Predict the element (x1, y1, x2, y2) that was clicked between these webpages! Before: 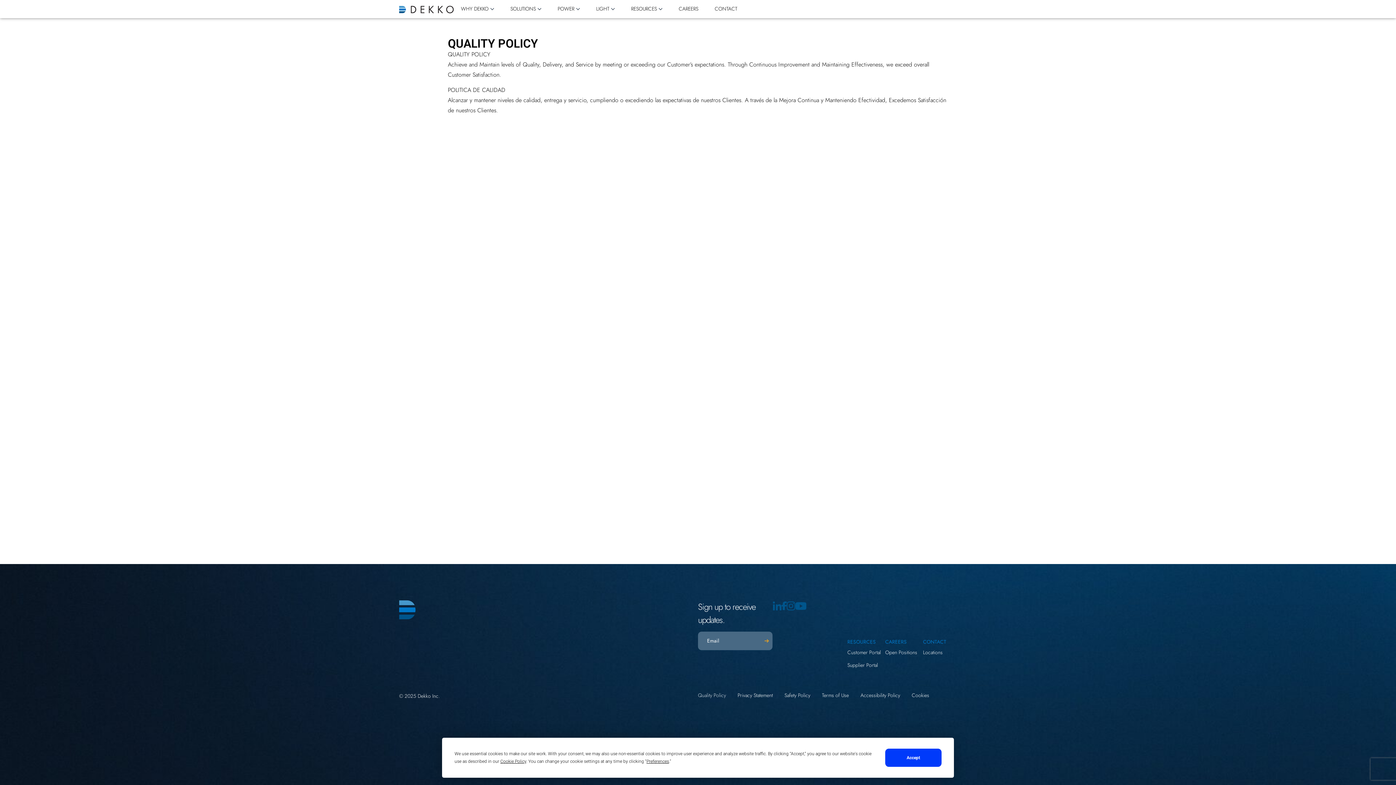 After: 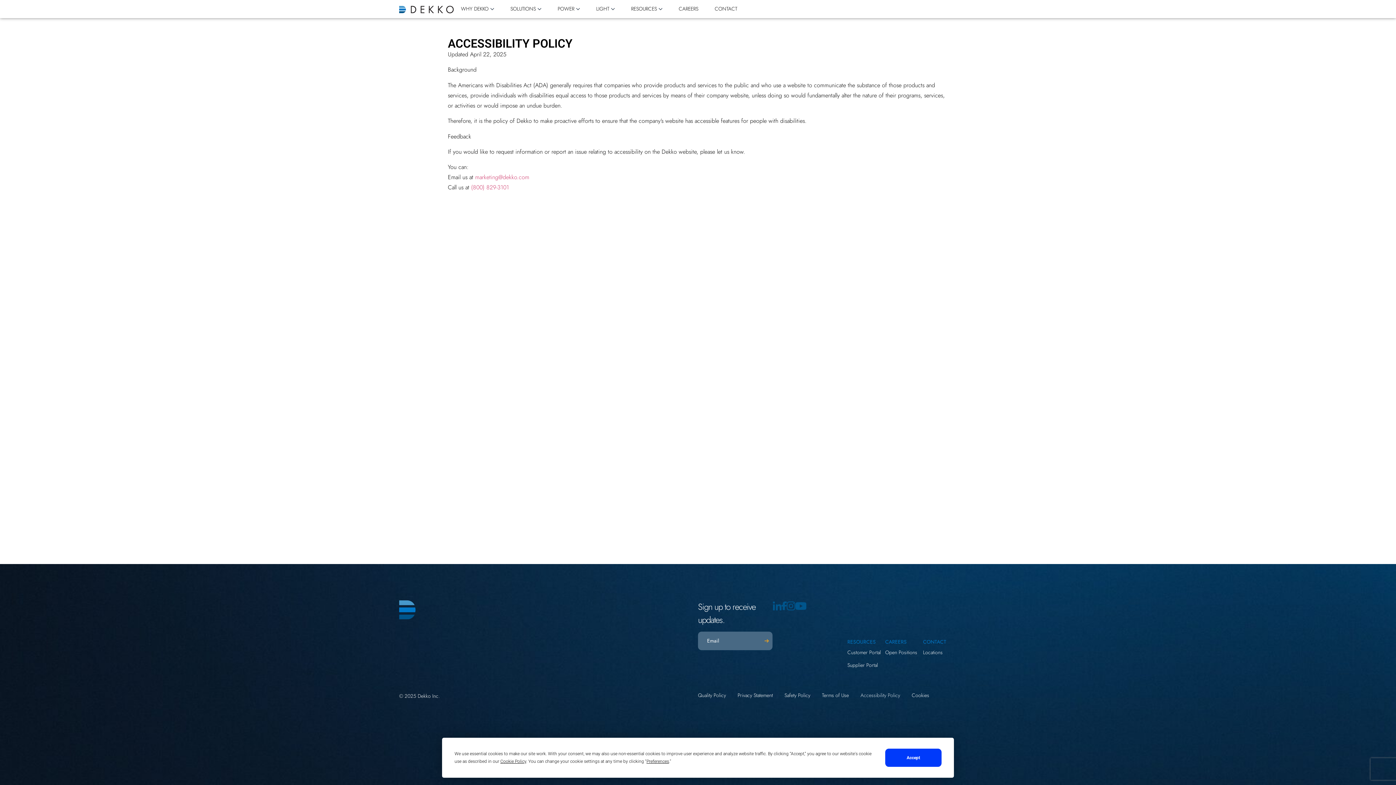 Action: label: Accessibility Policy bbox: (860, 691, 900, 700)